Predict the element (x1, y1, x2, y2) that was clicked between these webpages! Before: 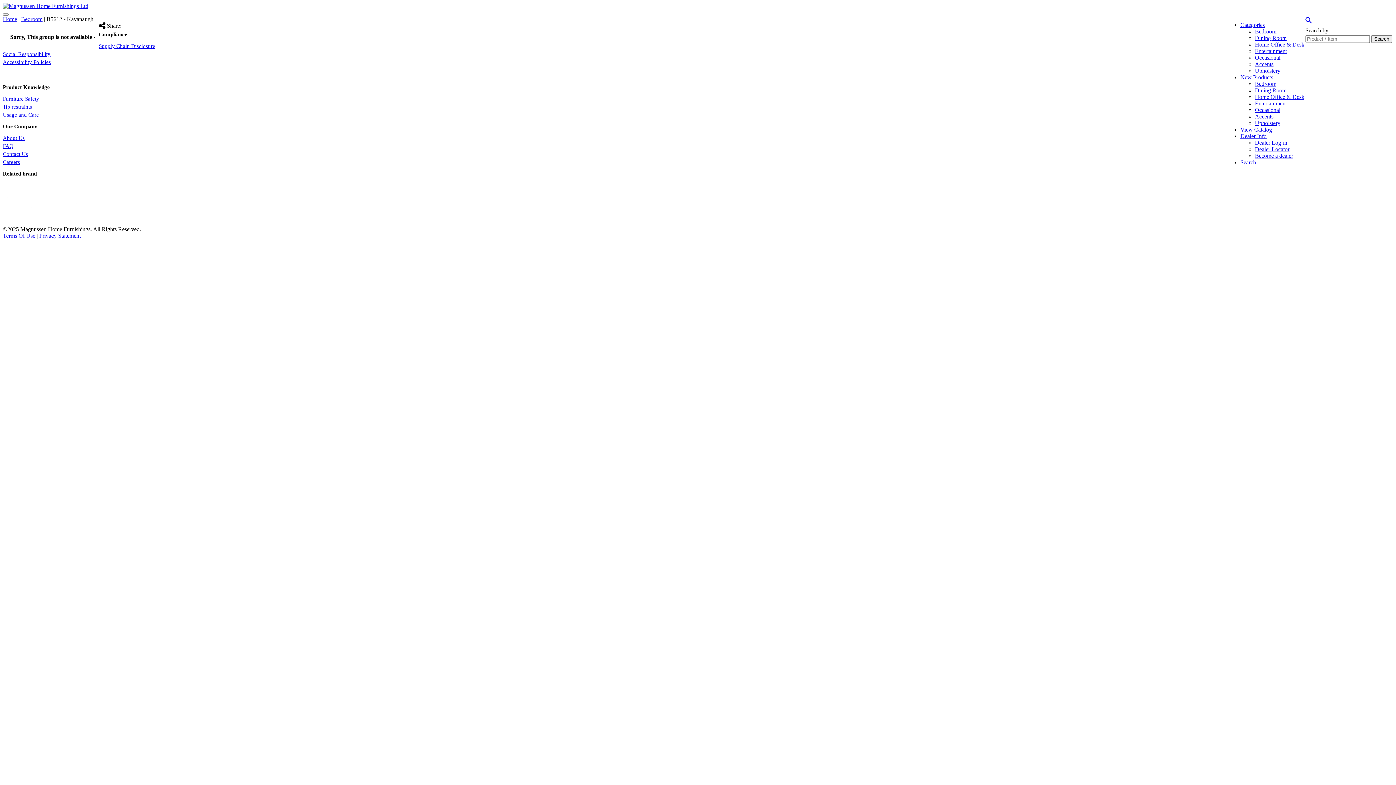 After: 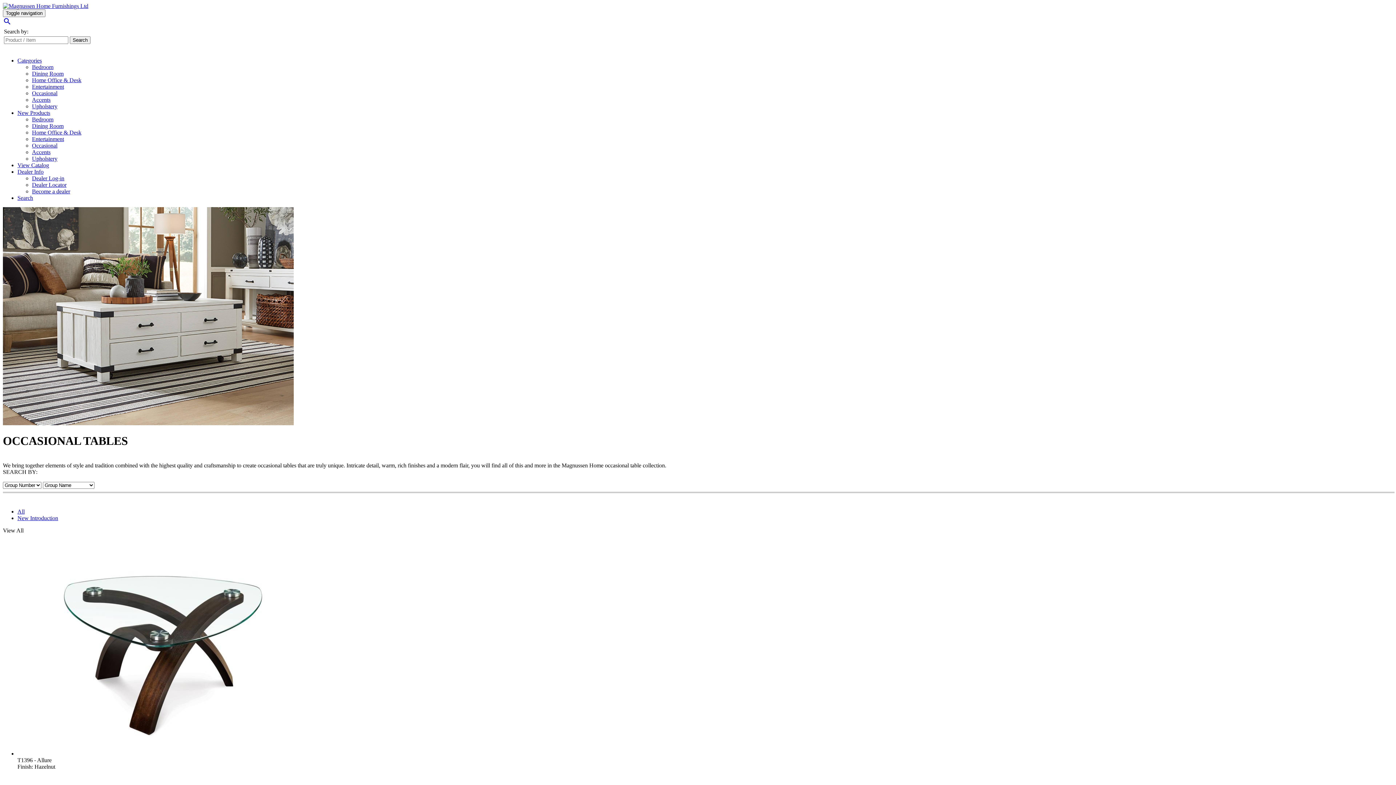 Action: label: Occasional bbox: (1255, 54, 1280, 60)